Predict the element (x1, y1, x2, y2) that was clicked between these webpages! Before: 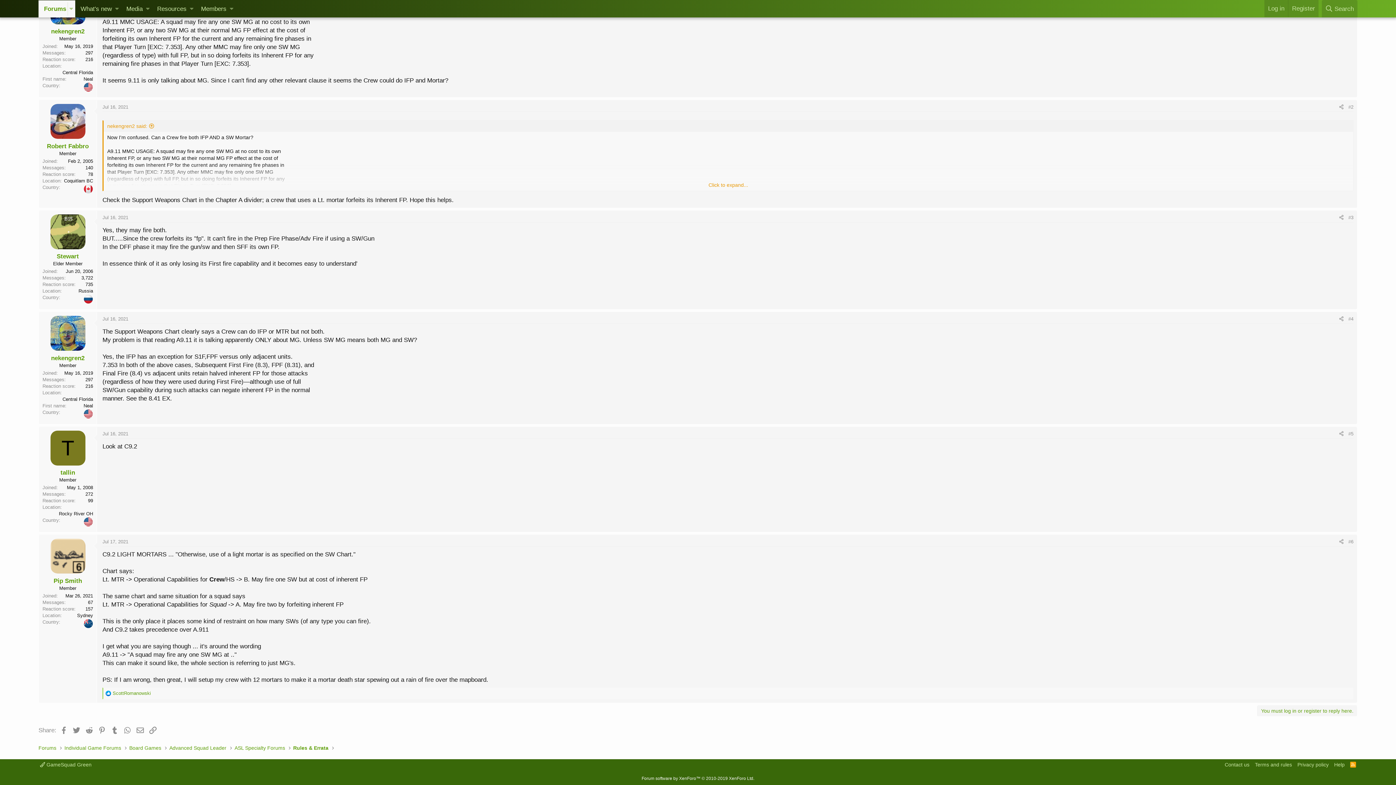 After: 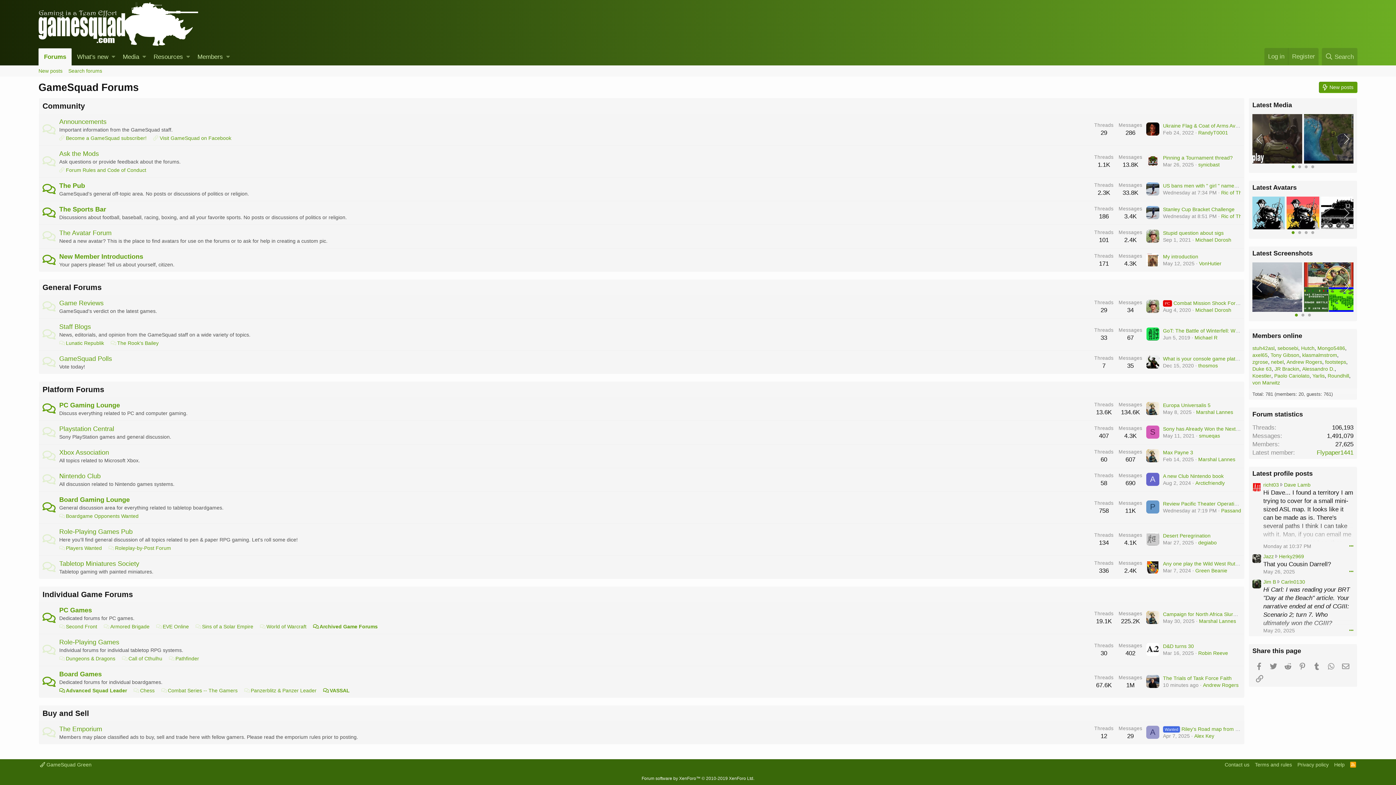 Action: bbox: (38, 744, 56, 752) label: Forums